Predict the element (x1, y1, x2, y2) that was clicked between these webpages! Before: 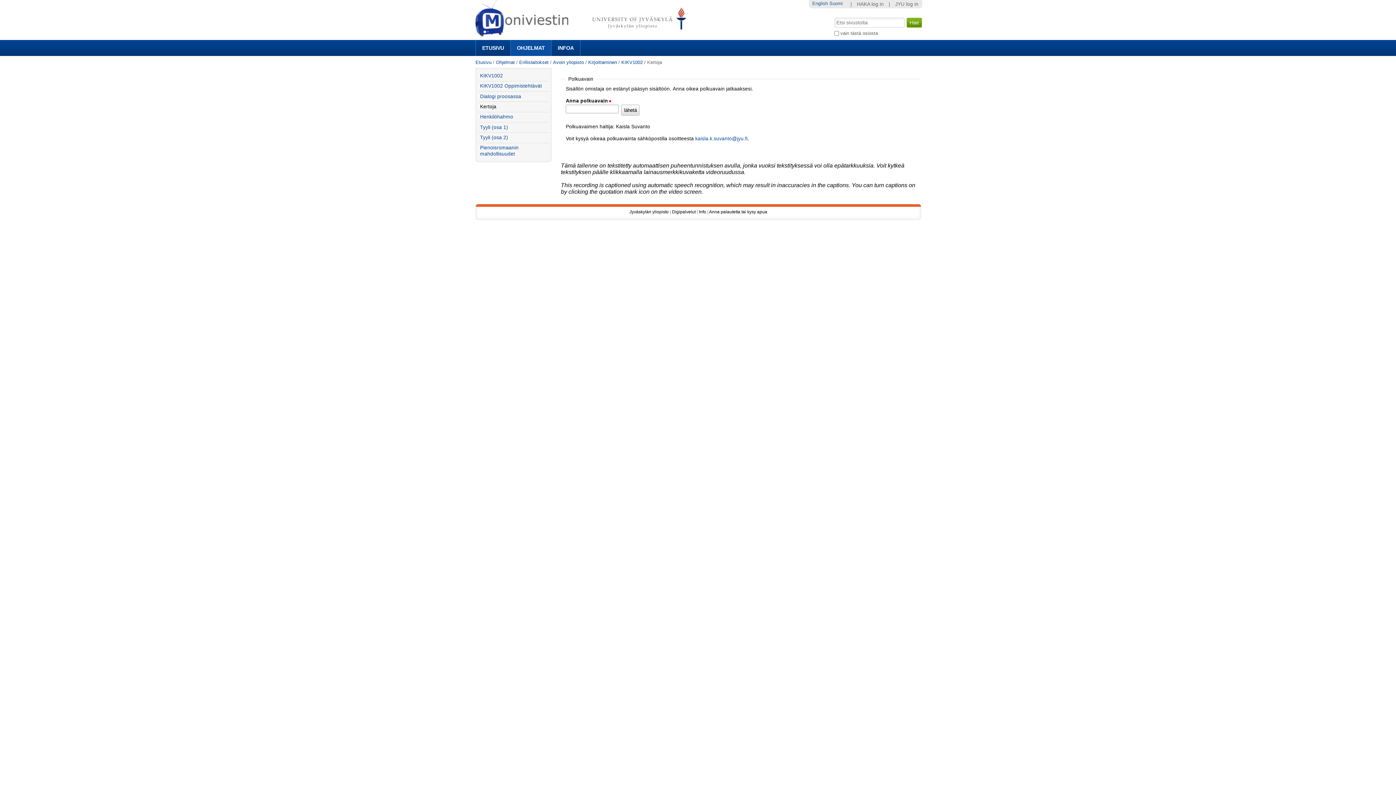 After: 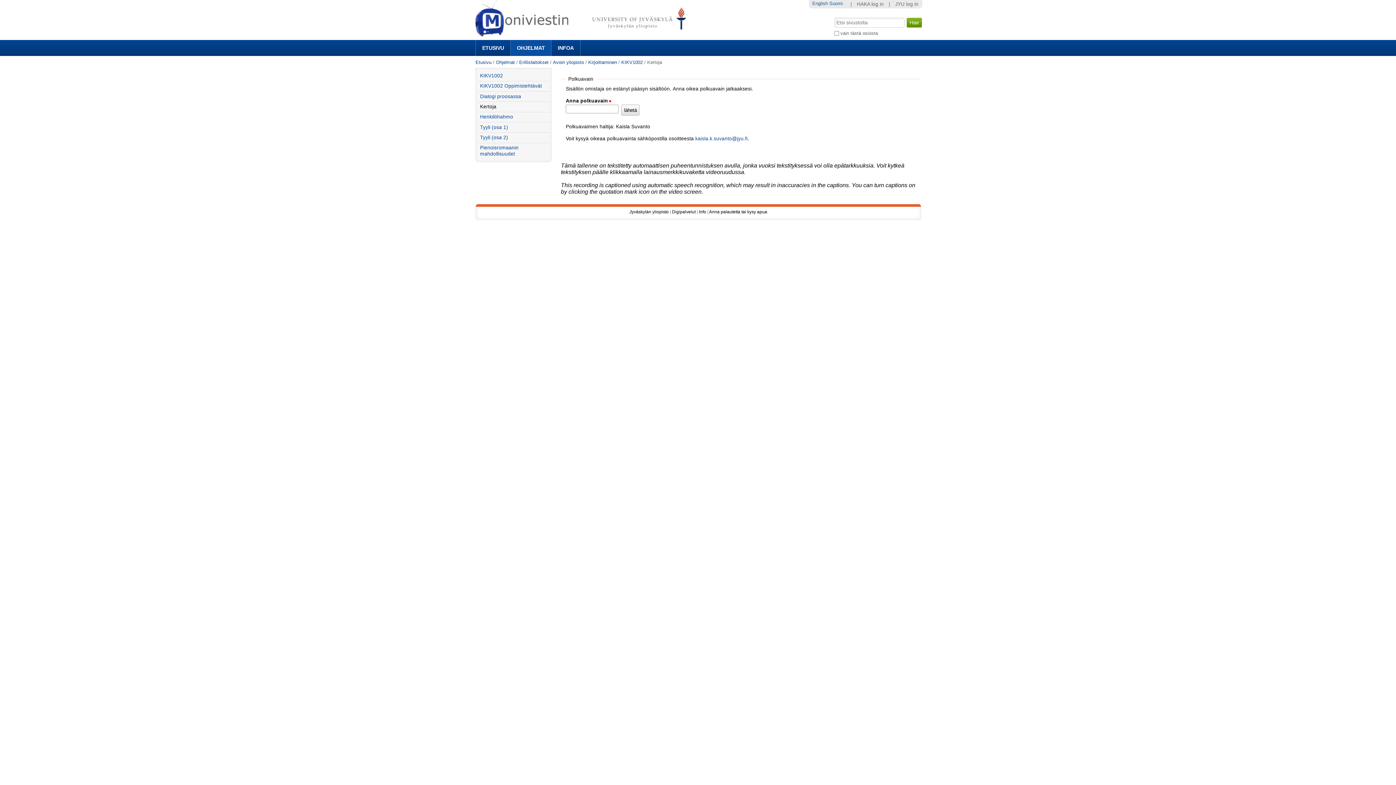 Action: bbox: (889, 1, 890, 6) label: |